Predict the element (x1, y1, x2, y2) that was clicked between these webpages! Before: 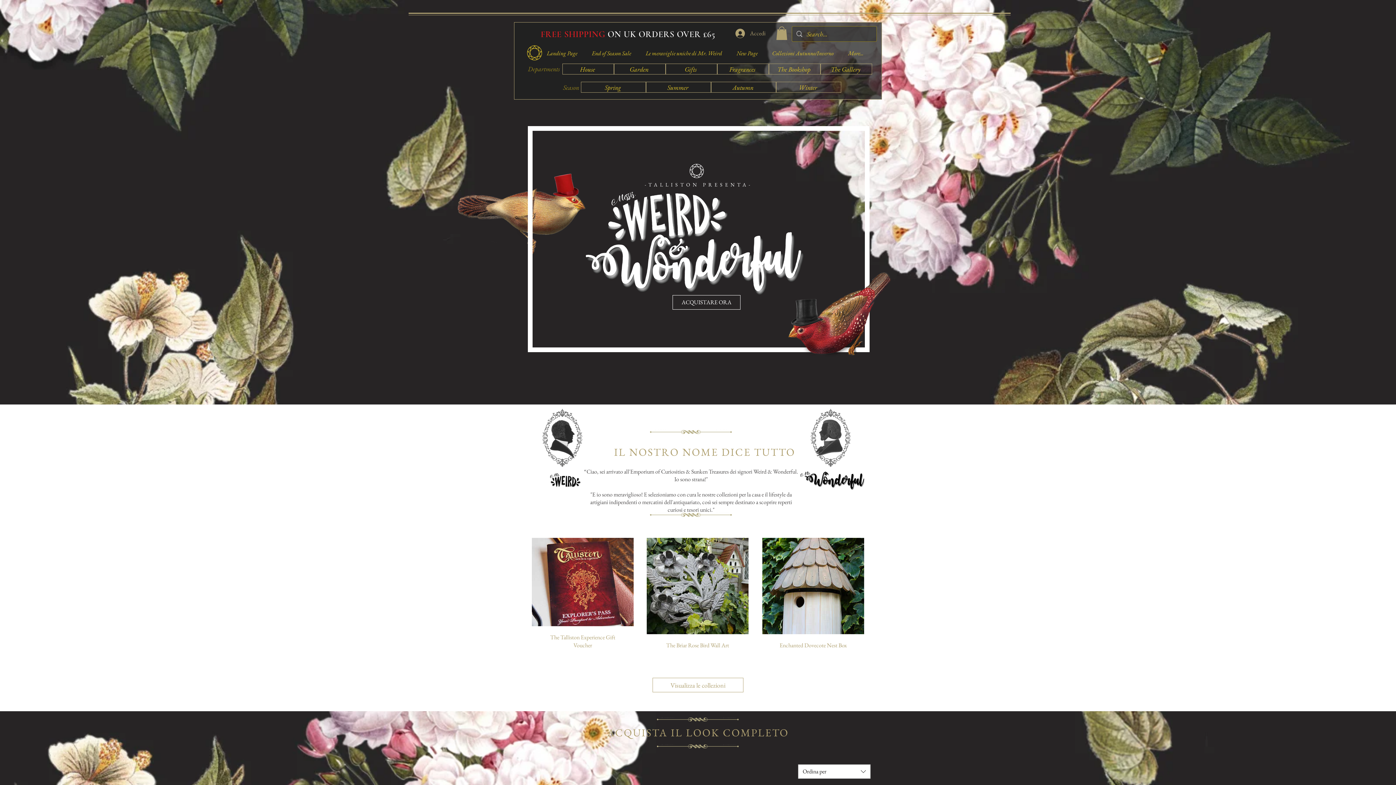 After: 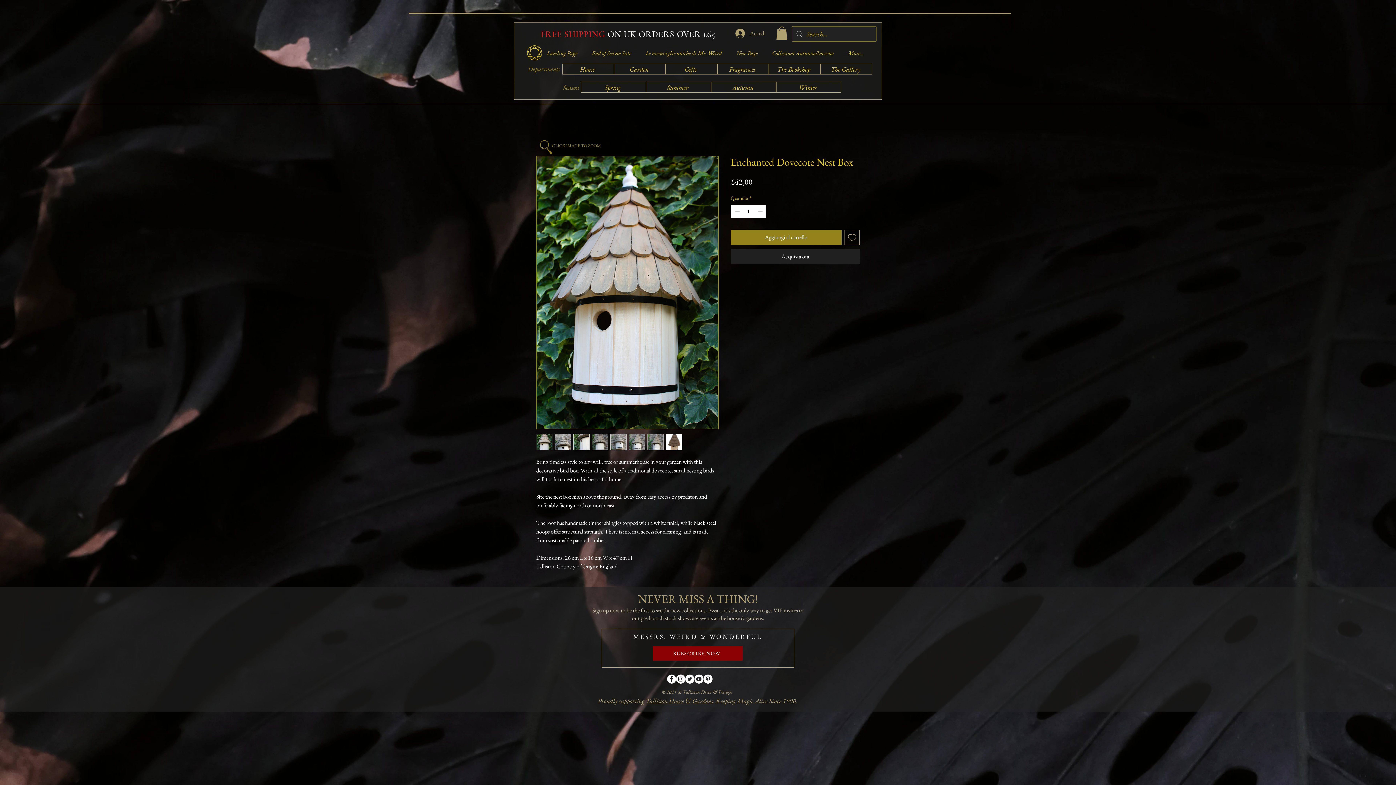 Action: label: Enchanted Dovecote Nest Box
Visualizza dettagli bbox: (762, 538, 864, 657)